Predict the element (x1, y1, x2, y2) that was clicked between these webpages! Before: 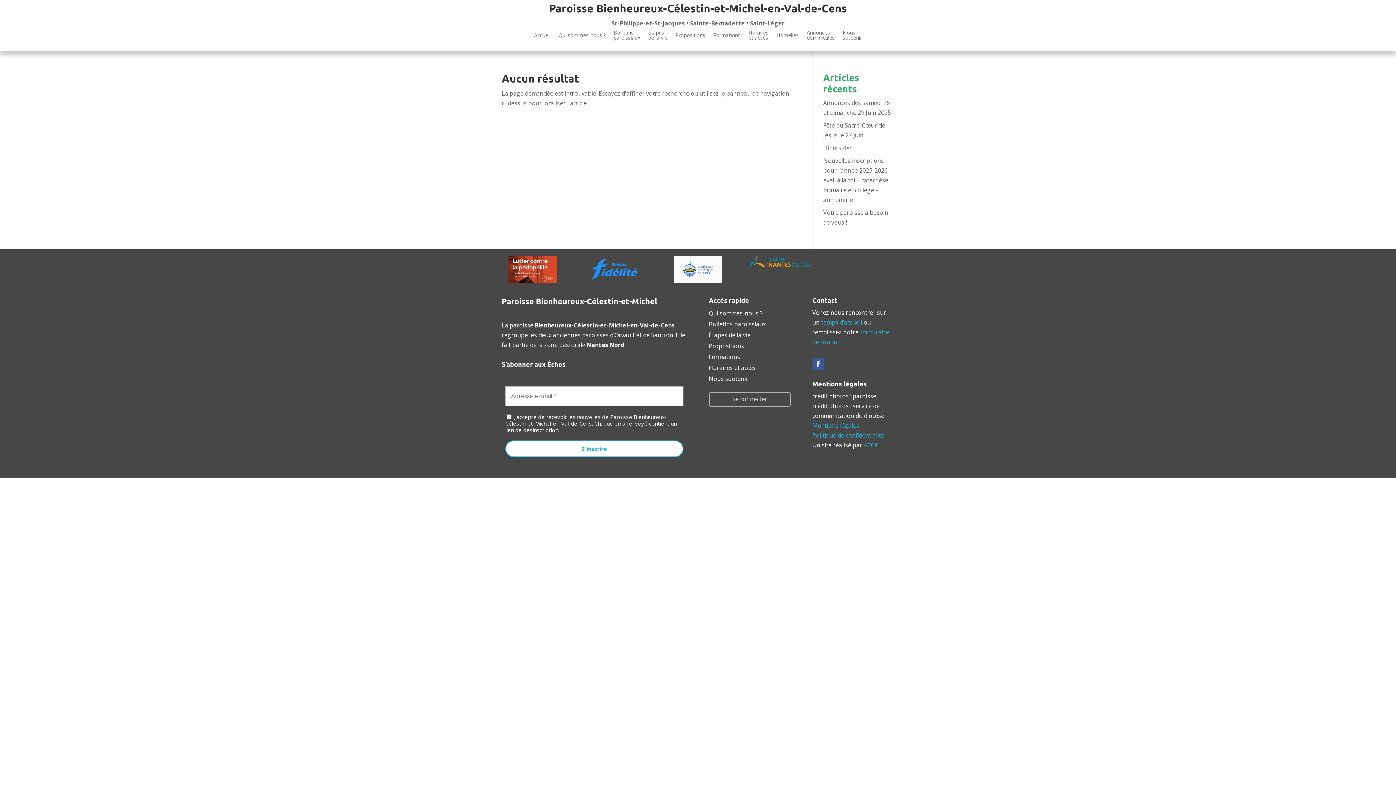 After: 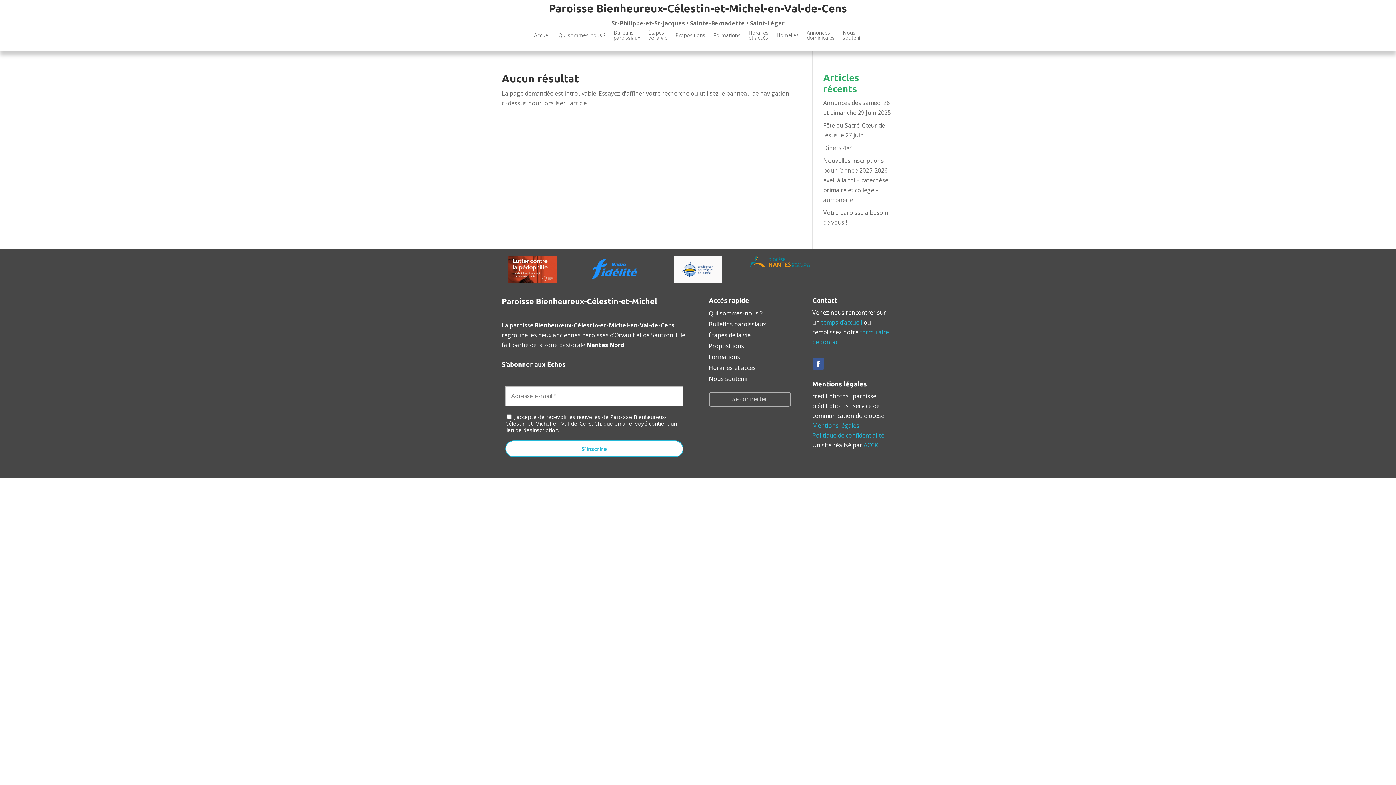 Action: bbox: (588, 277, 642, 285)